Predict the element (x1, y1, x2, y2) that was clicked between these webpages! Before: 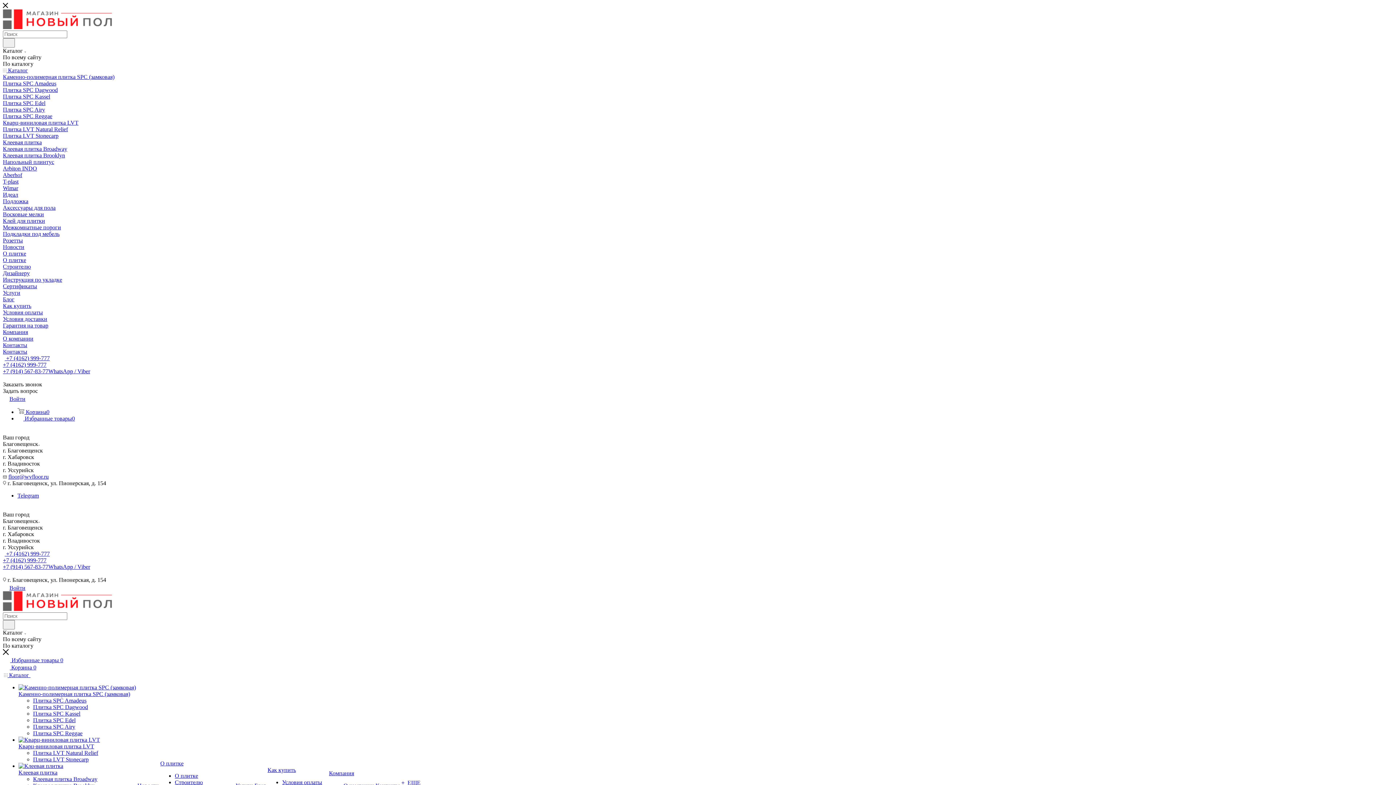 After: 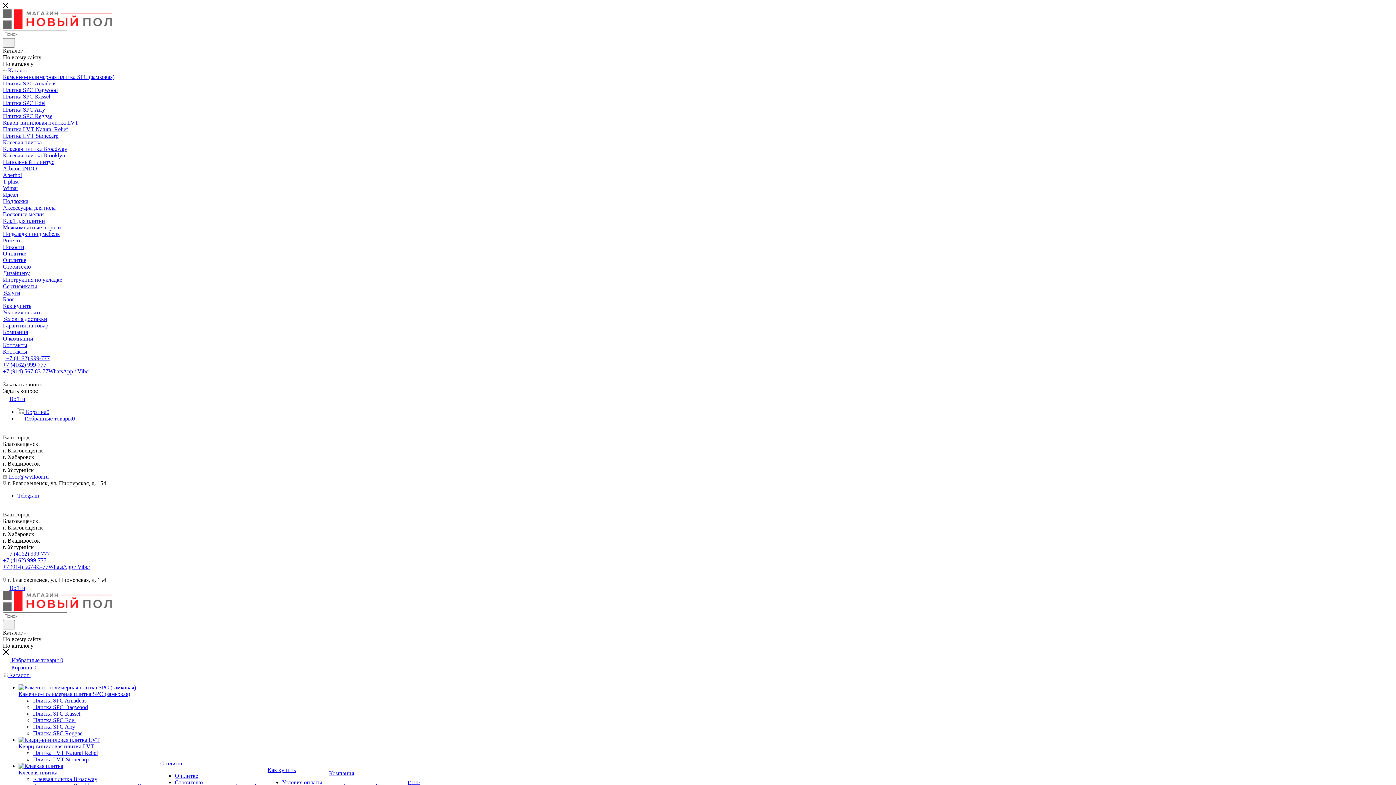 Action: bbox: (2, 93, 50, 99) label: Плитка SPC Kassel